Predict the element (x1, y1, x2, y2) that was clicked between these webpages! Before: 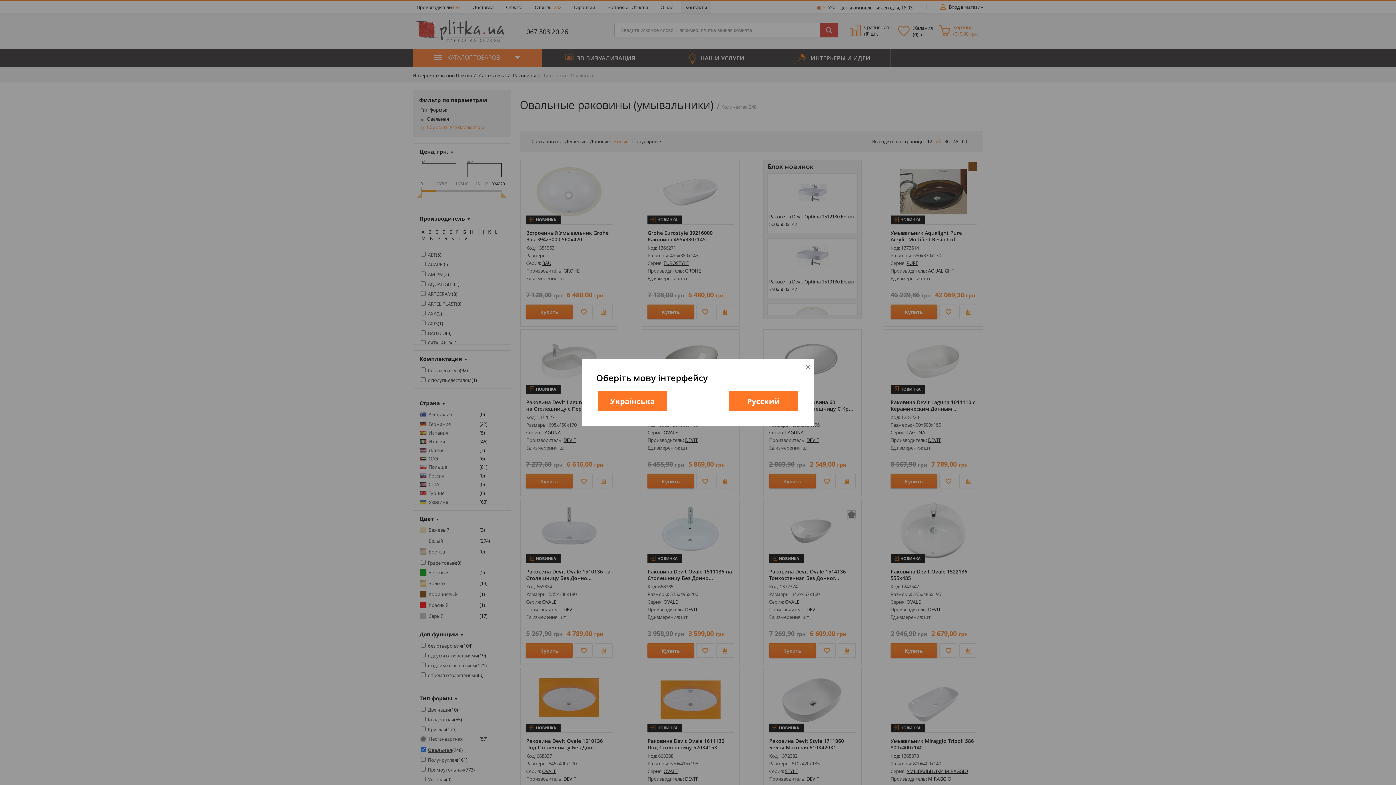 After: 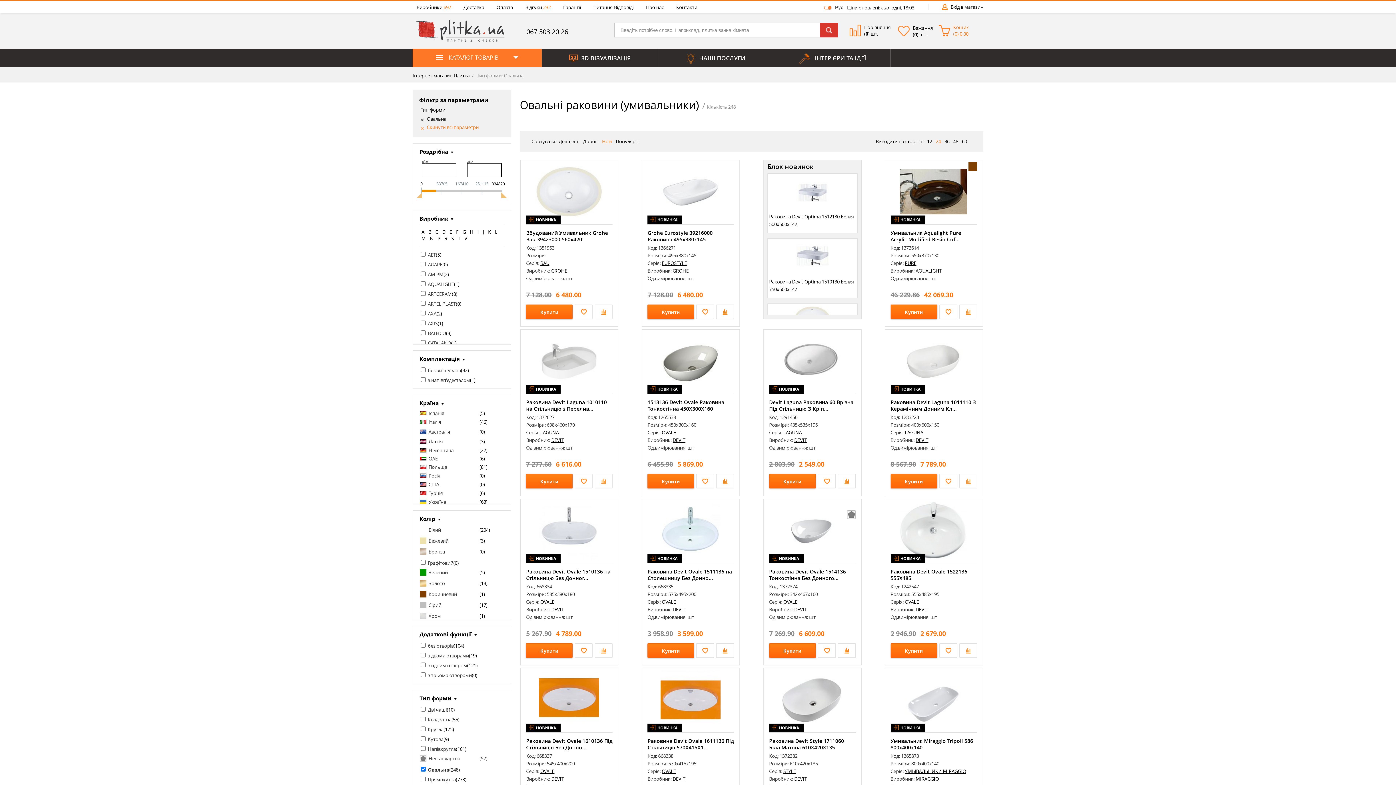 Action: bbox: (598, 391, 667, 411) label: Українська